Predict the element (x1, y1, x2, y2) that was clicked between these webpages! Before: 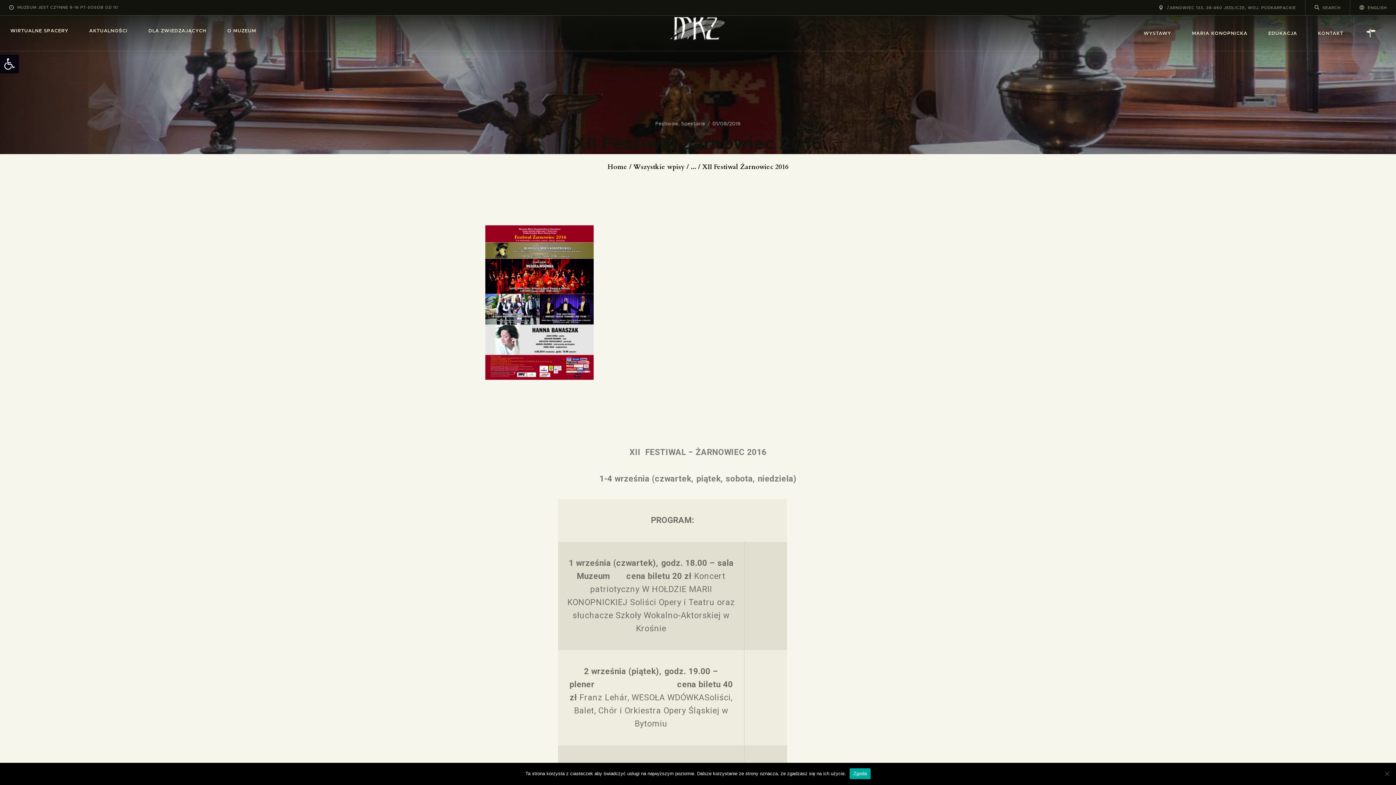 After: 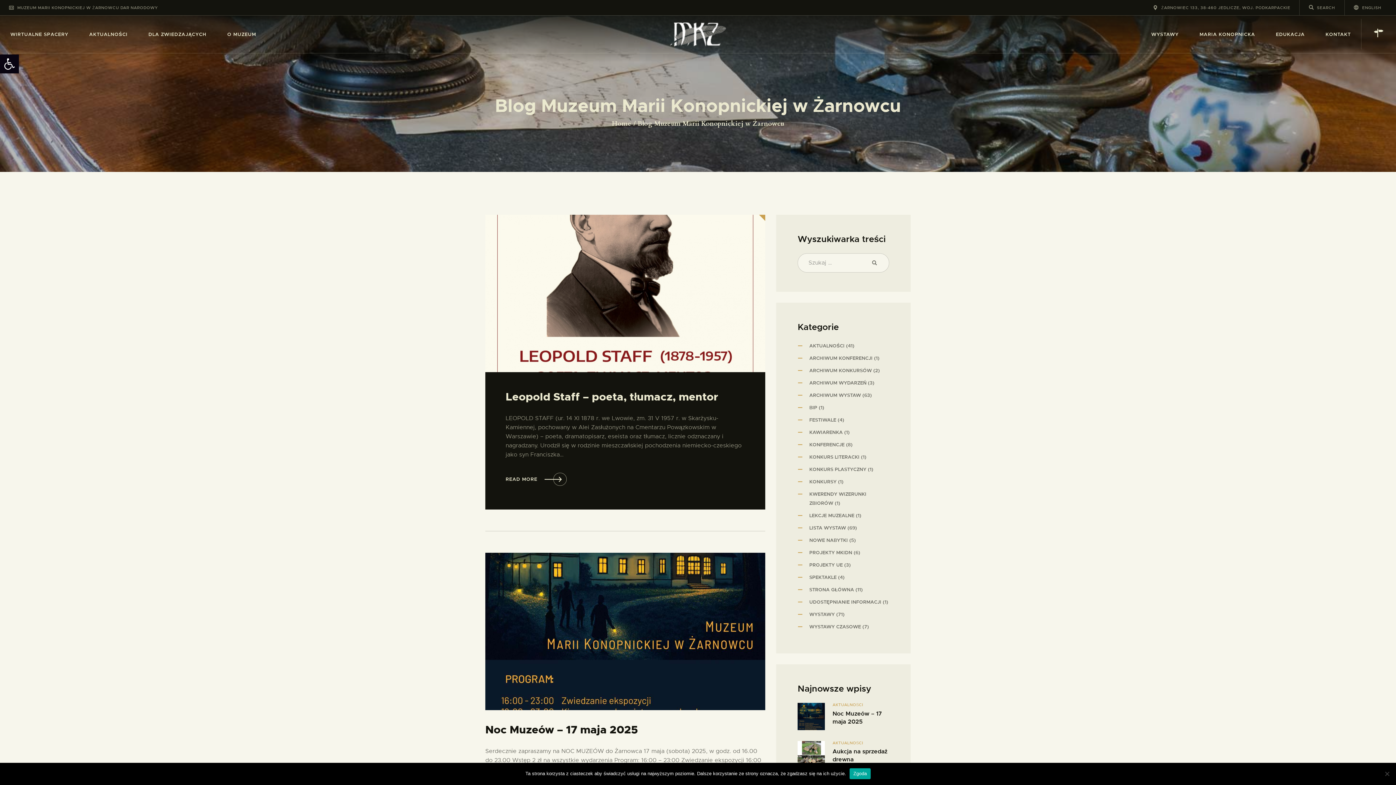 Action: bbox: (633, 162, 684, 171) label: Wszystkie wpisy